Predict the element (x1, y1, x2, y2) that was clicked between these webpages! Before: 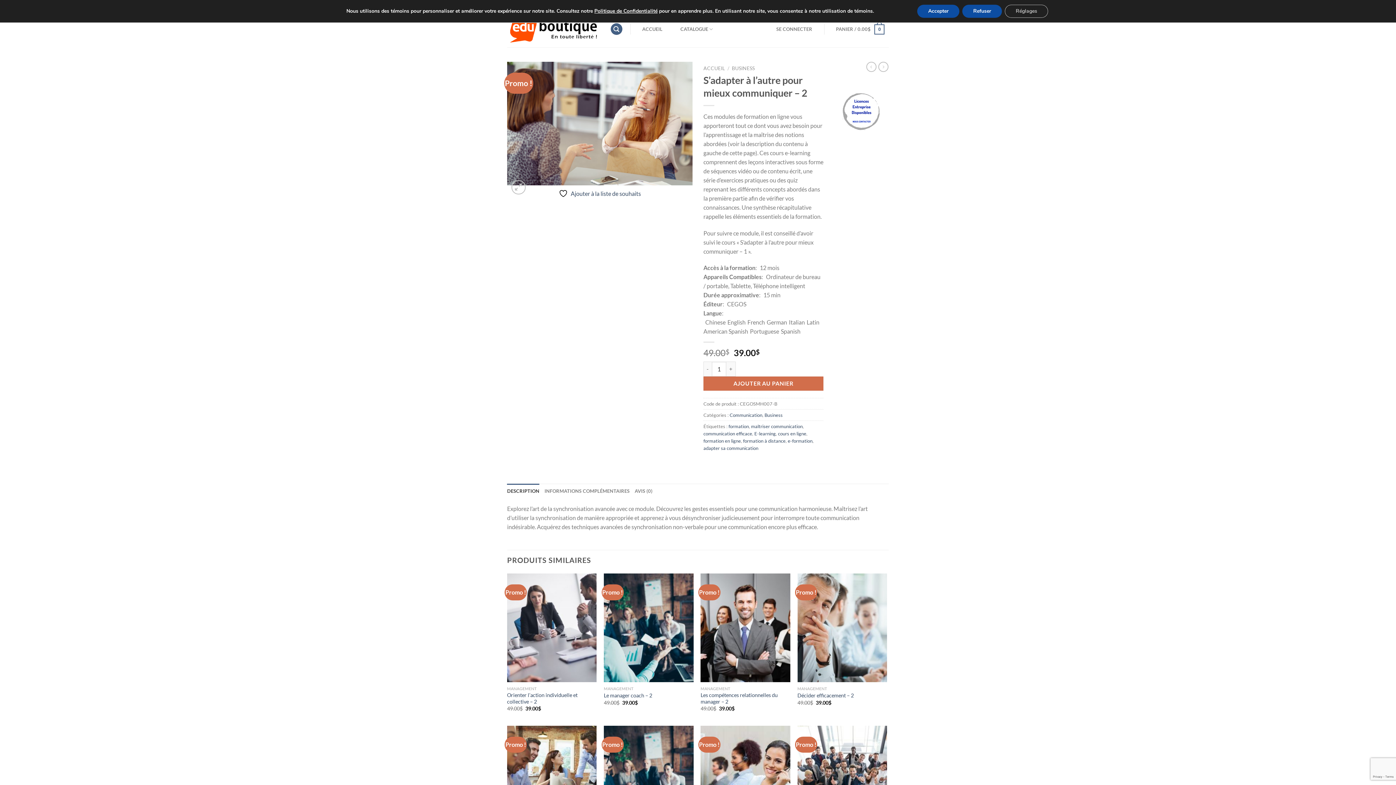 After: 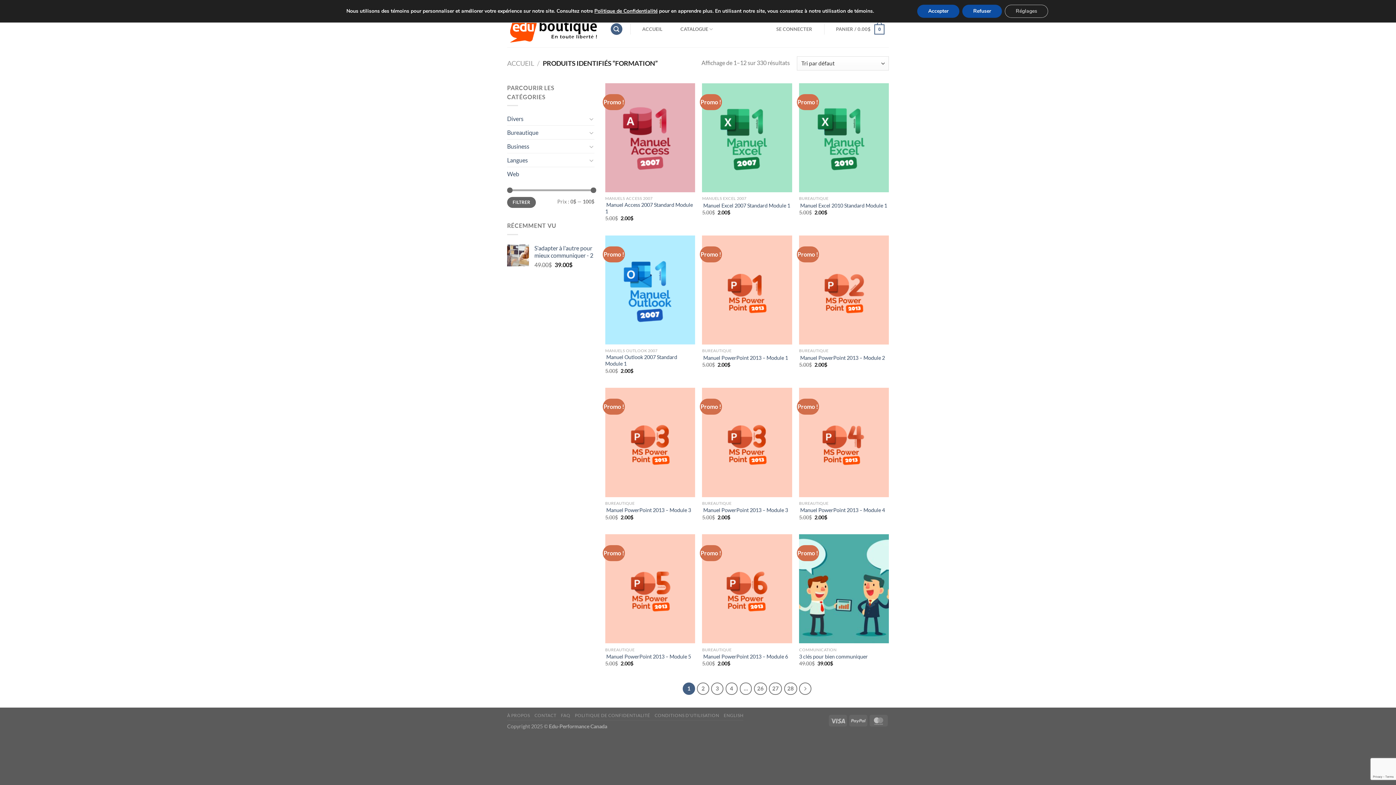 Action: label: formation bbox: (728, 423, 749, 429)